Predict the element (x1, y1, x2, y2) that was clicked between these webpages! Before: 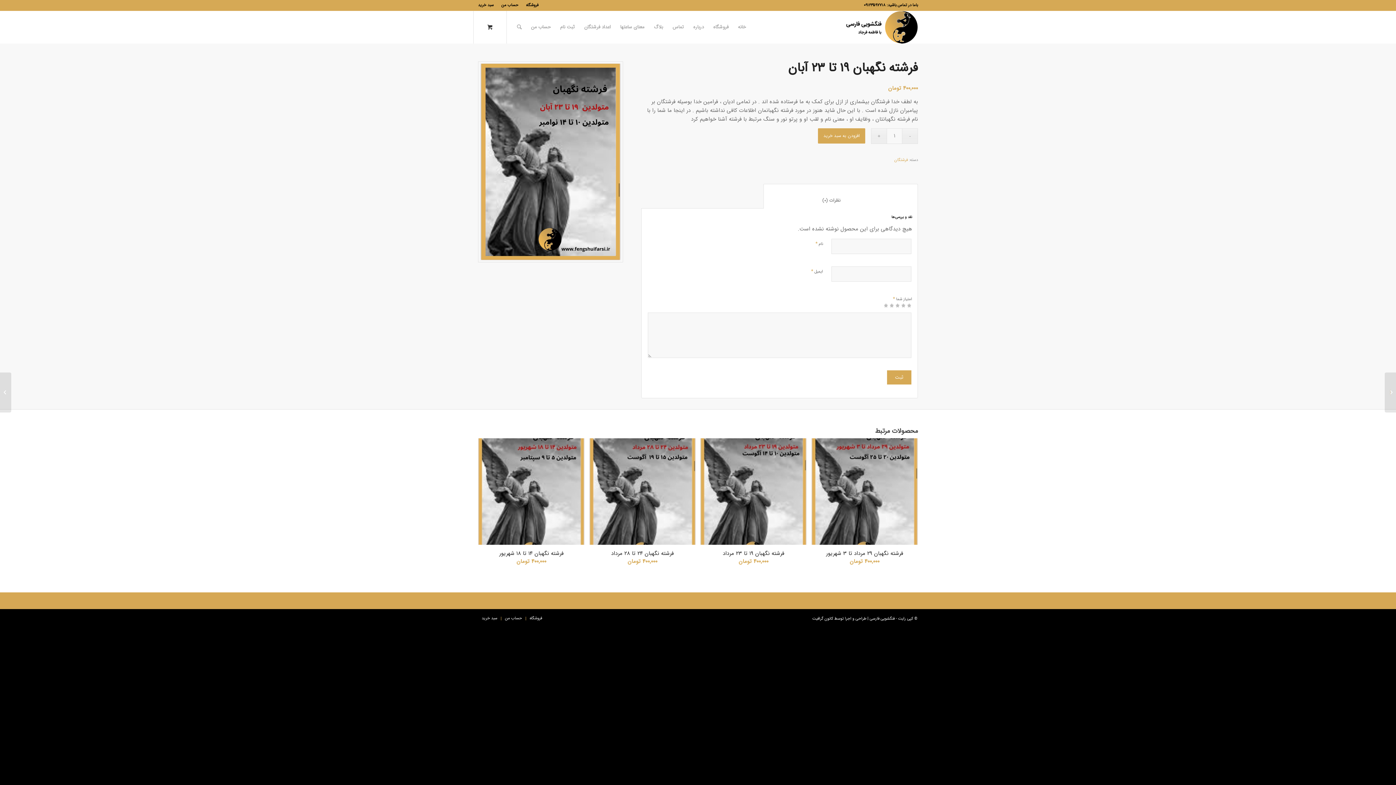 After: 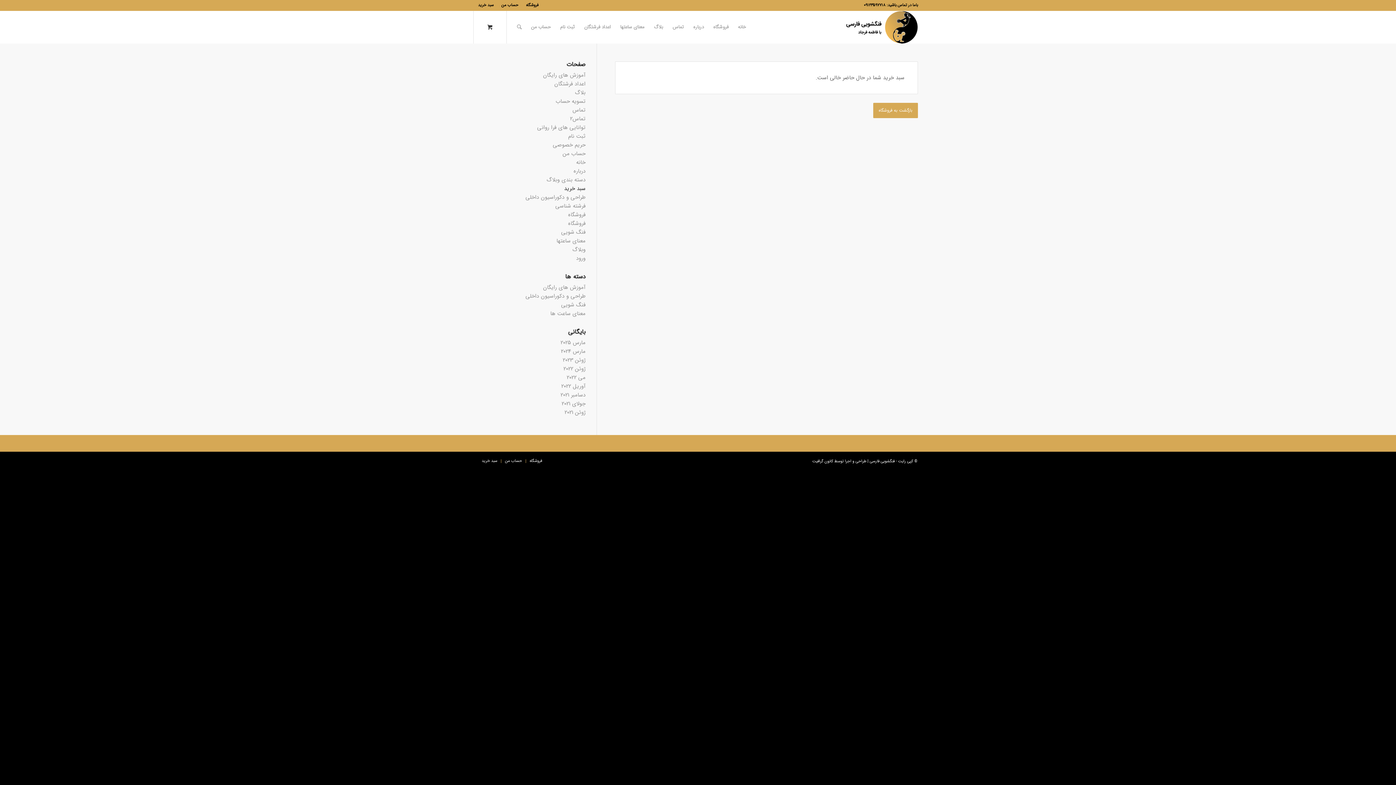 Action: label: سبد خرید bbox: (481, 615, 497, 621)